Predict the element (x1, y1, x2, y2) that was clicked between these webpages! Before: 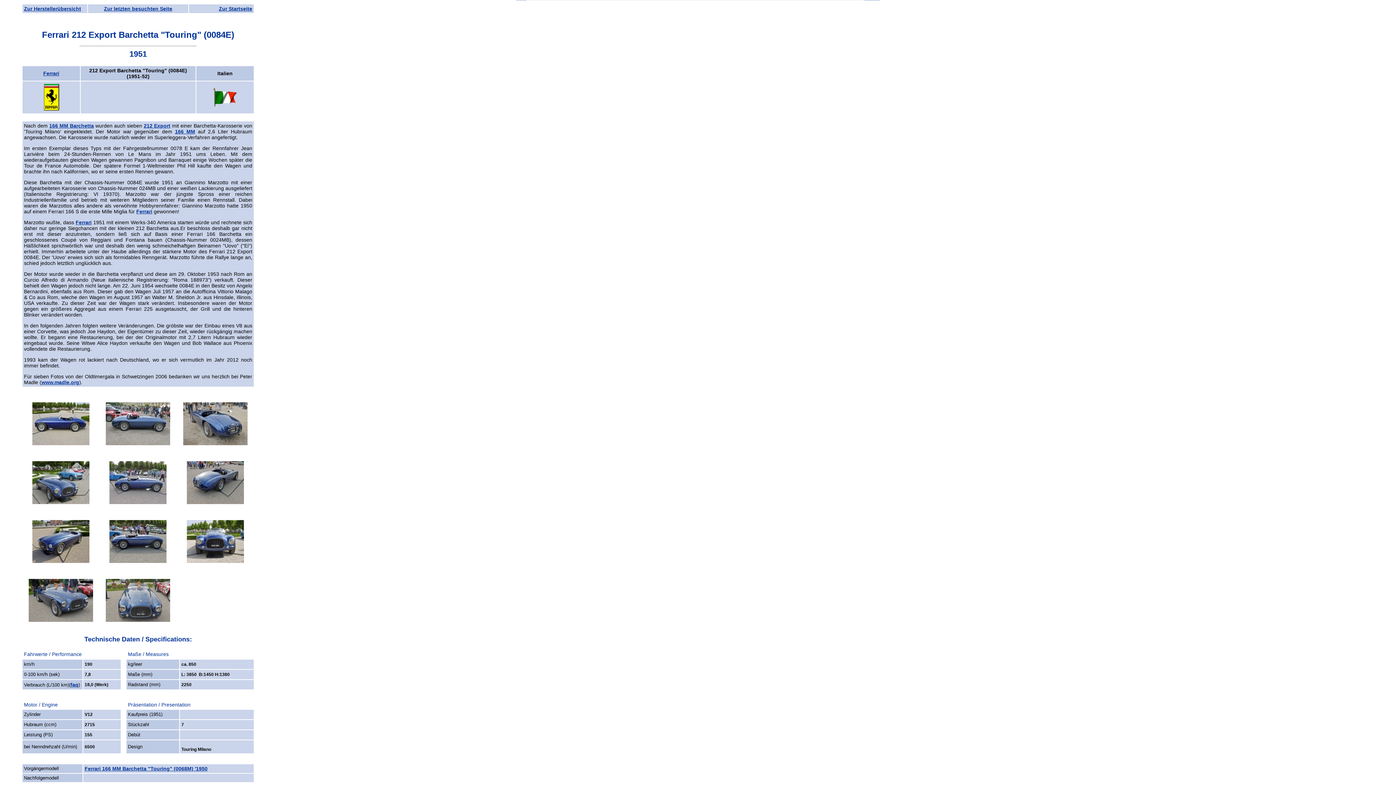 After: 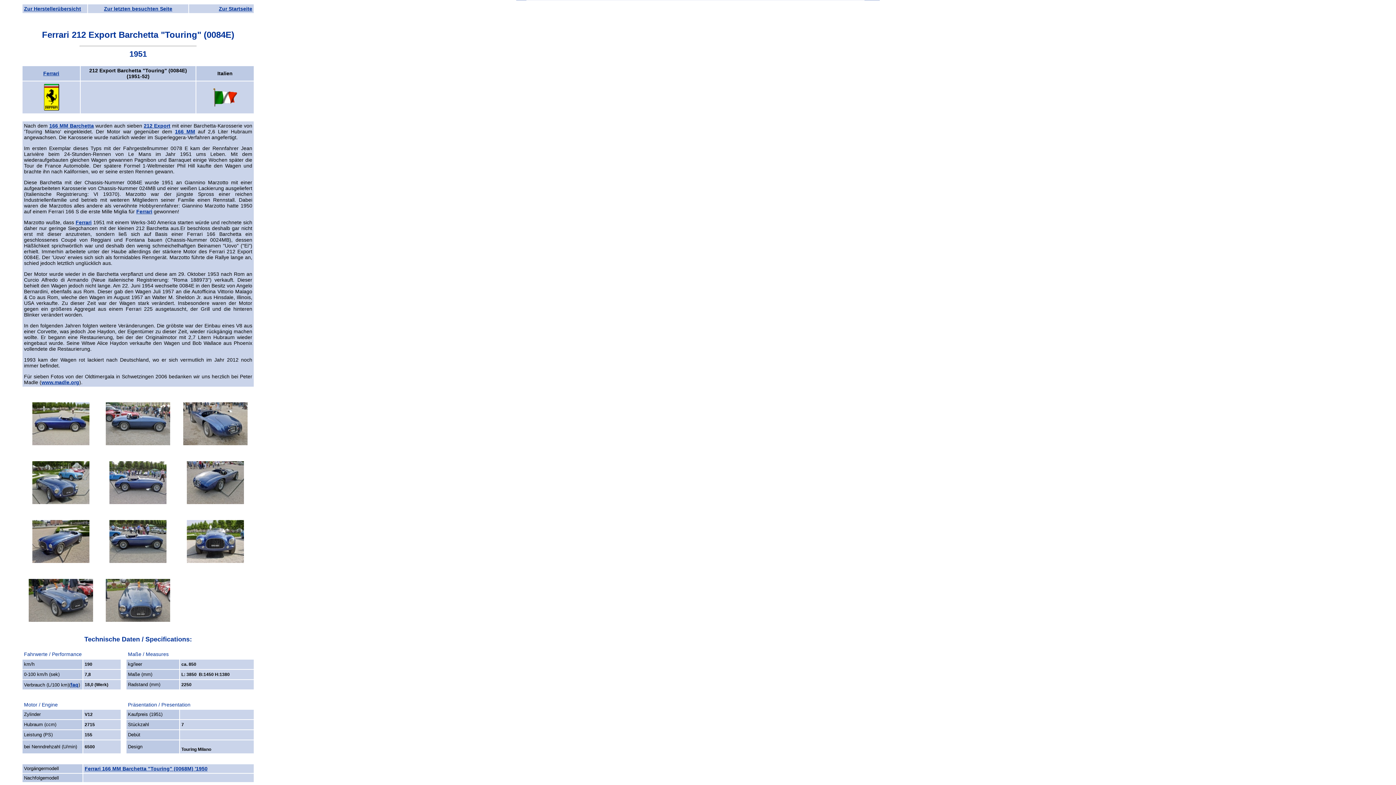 Action: bbox: (105, 596, 170, 601)